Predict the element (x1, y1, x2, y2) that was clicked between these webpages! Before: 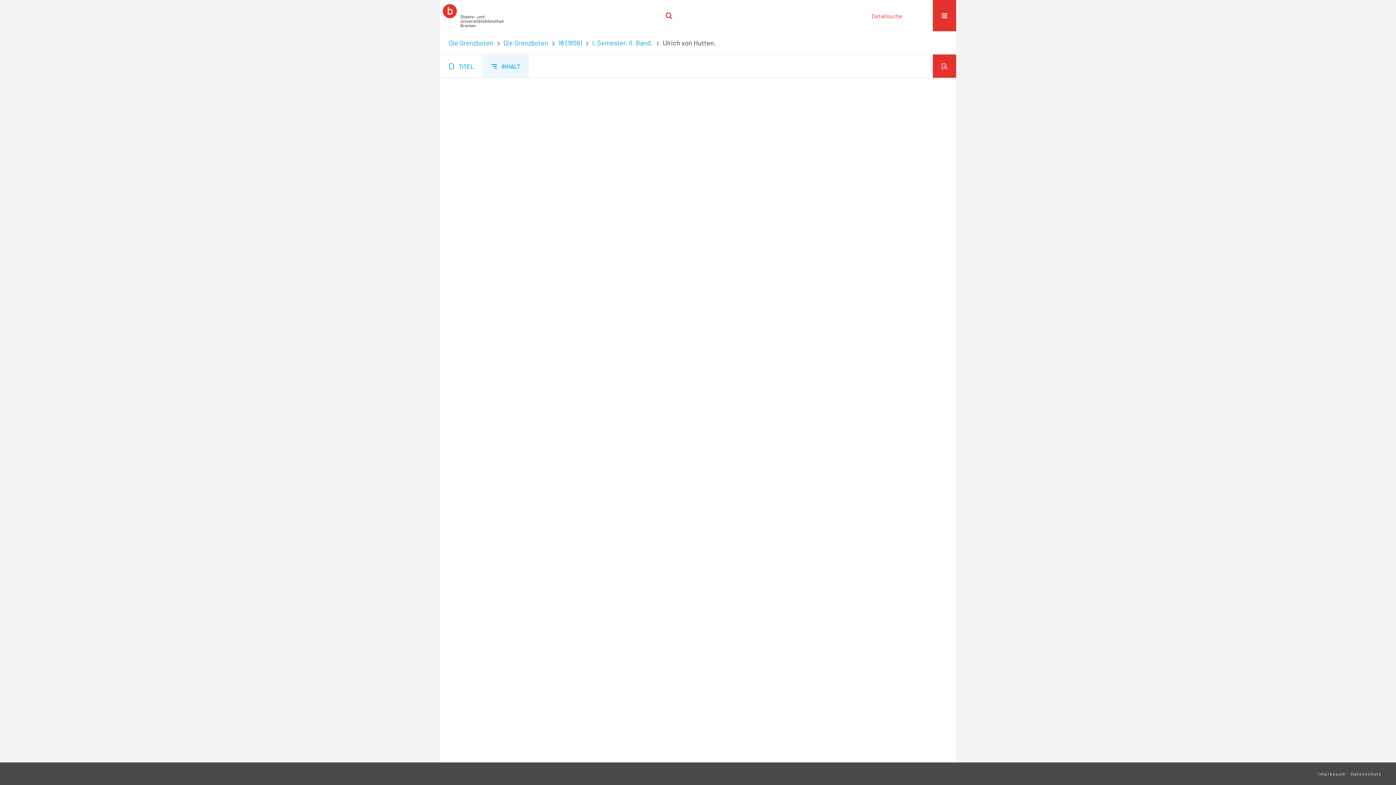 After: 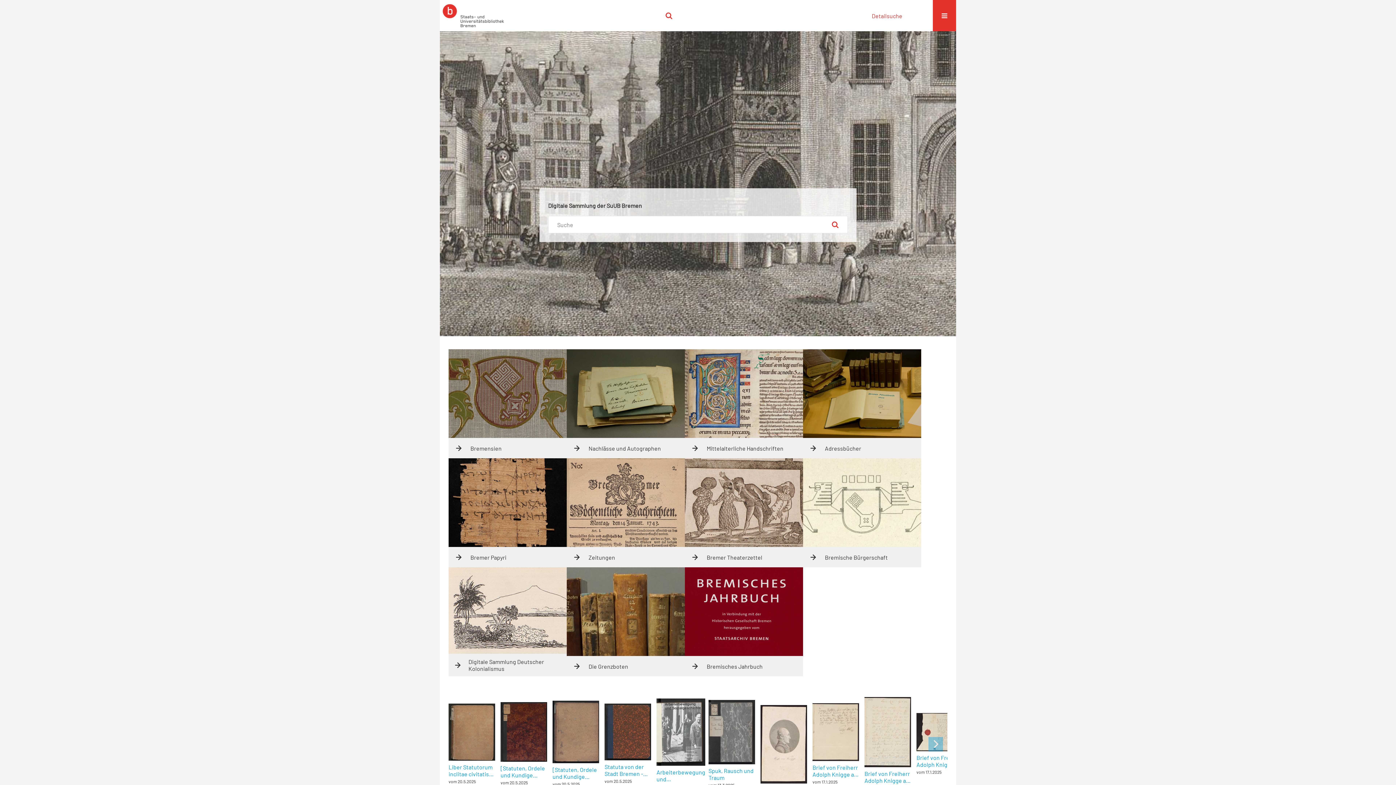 Action: bbox: (442, 2, 504, 29) label:  